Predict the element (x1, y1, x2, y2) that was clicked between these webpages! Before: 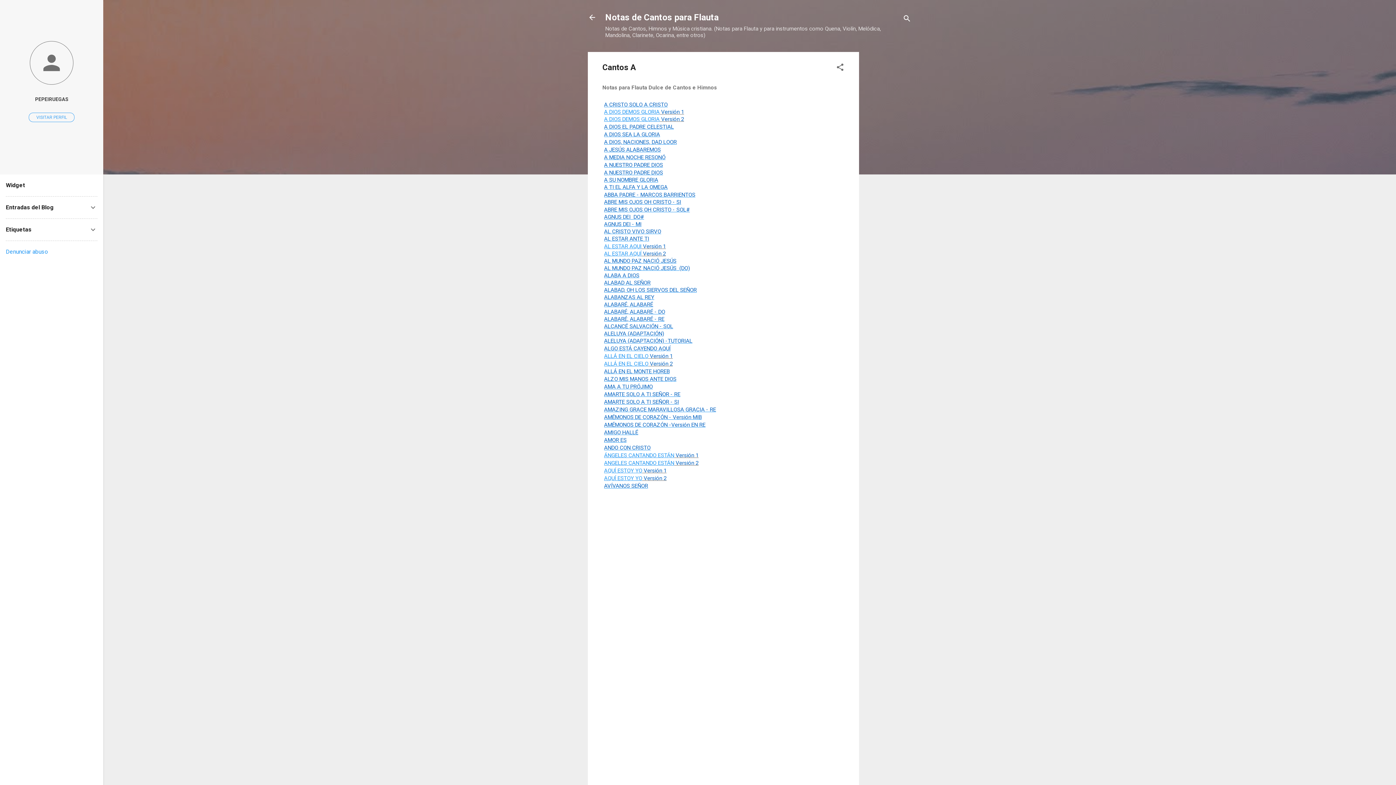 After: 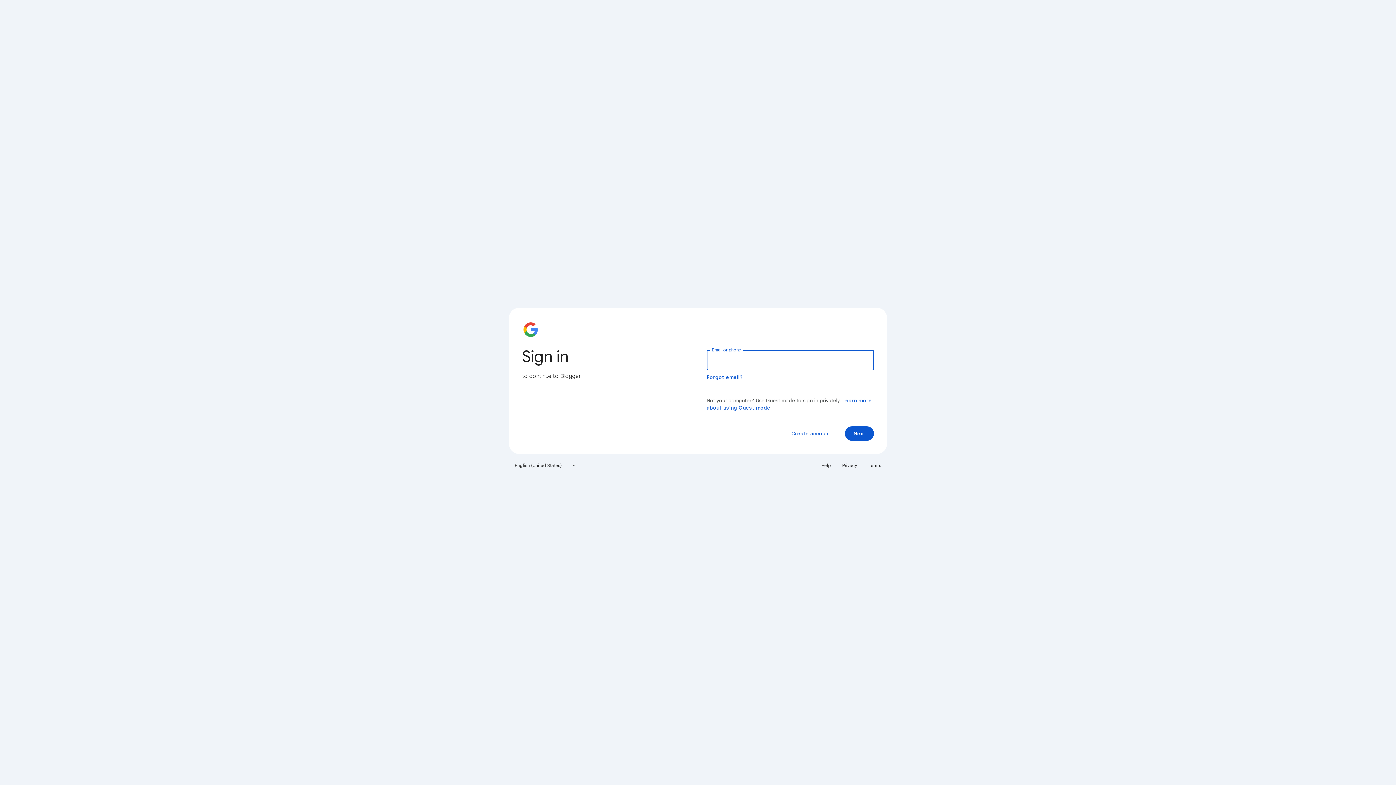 Action: label: ALABARÉ, ALABARÉ - DO bbox: (604, 308, 665, 315)